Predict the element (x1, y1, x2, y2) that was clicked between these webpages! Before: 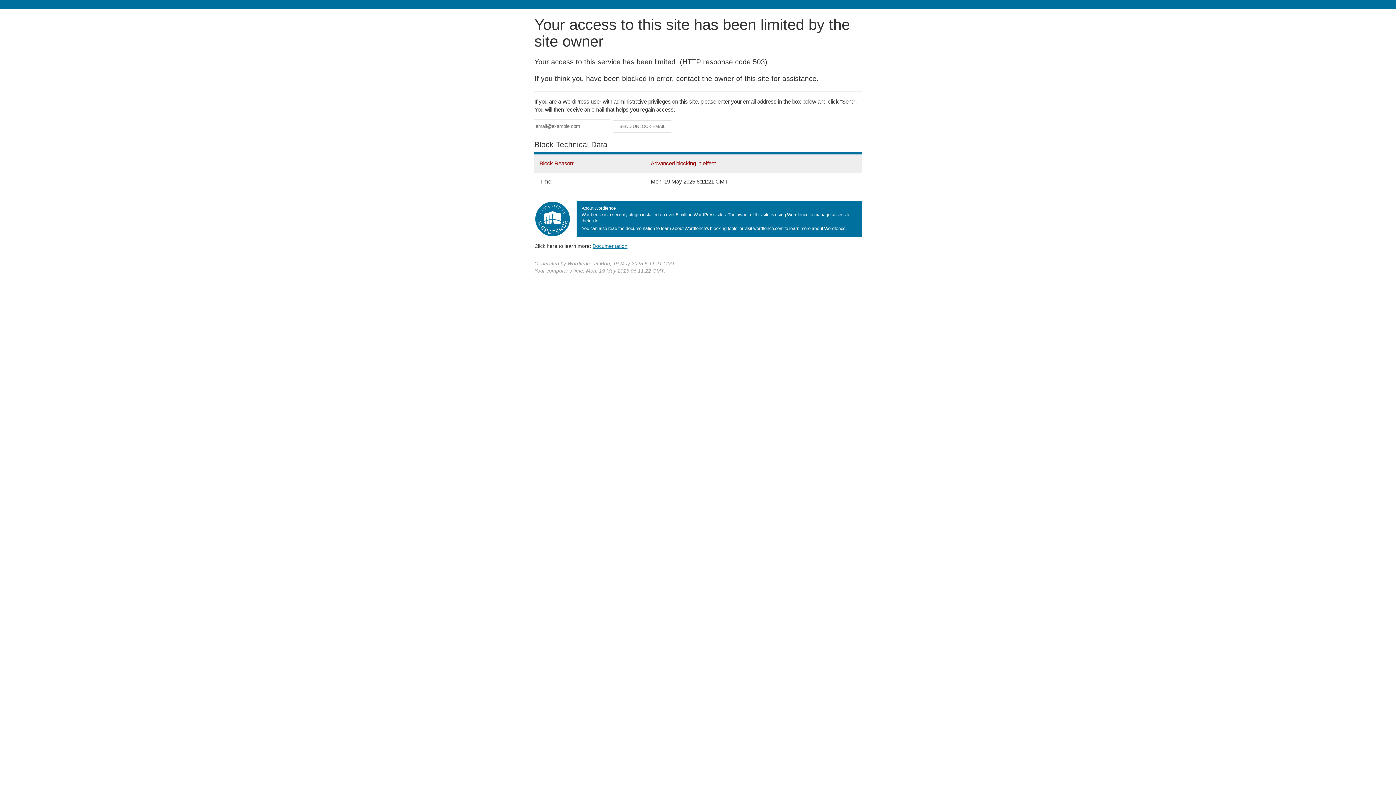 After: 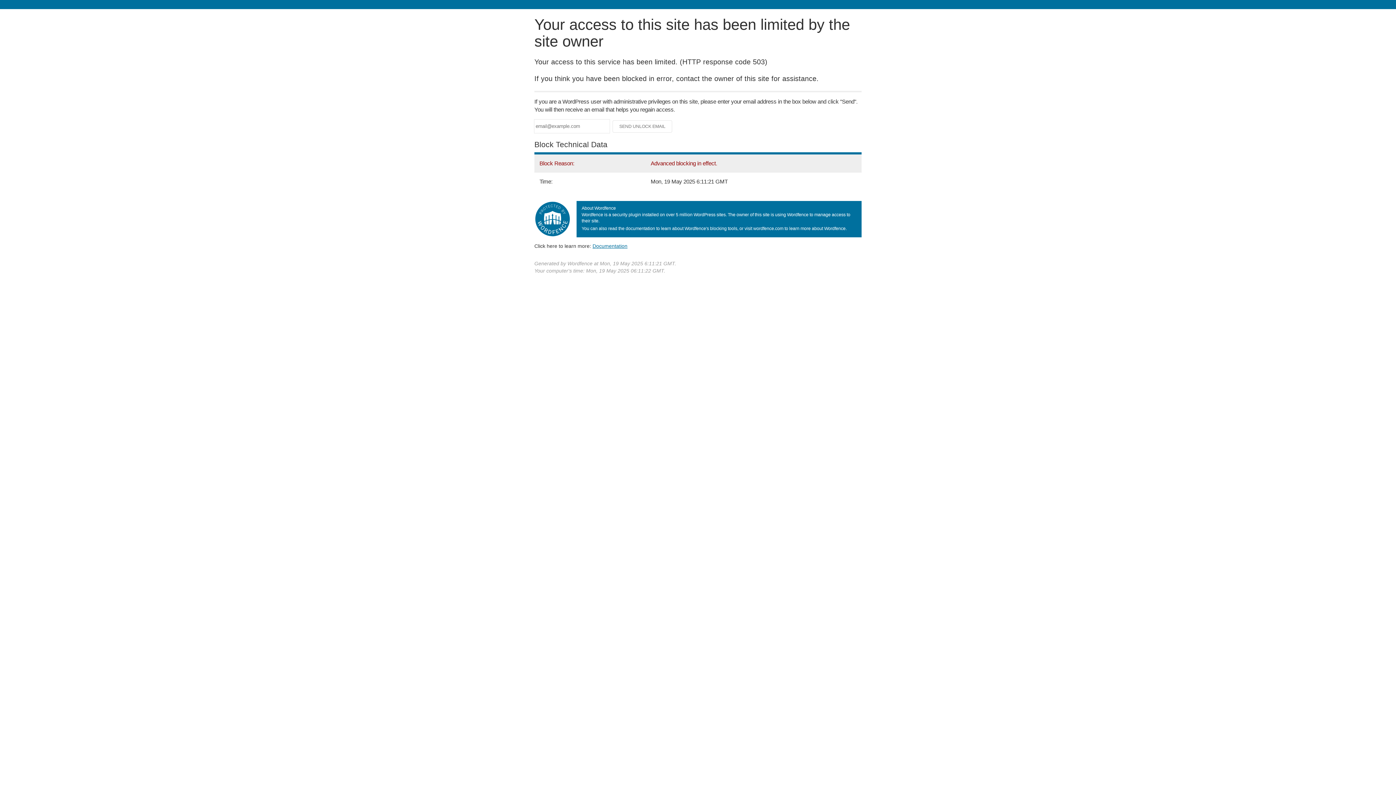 Action: bbox: (592, 243, 627, 248) label: Documentation